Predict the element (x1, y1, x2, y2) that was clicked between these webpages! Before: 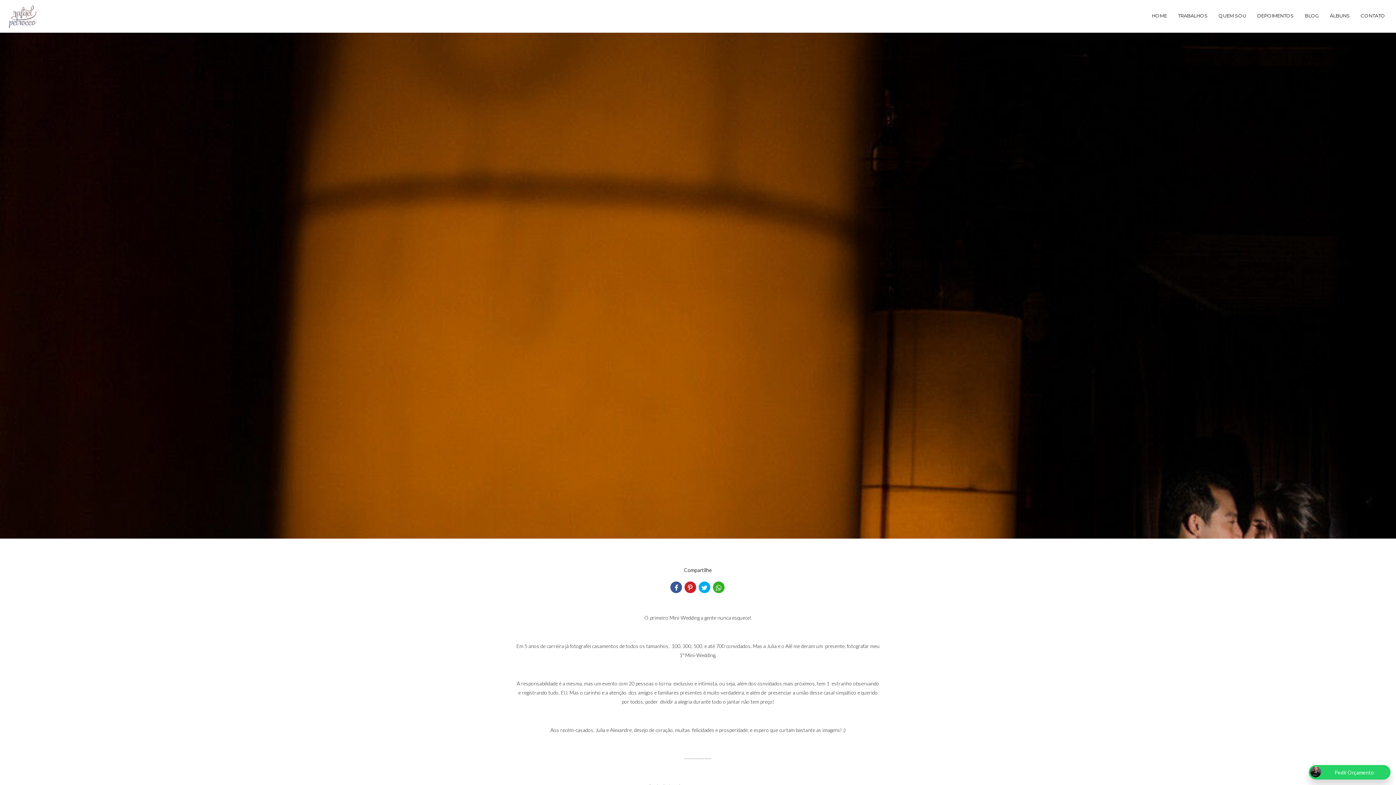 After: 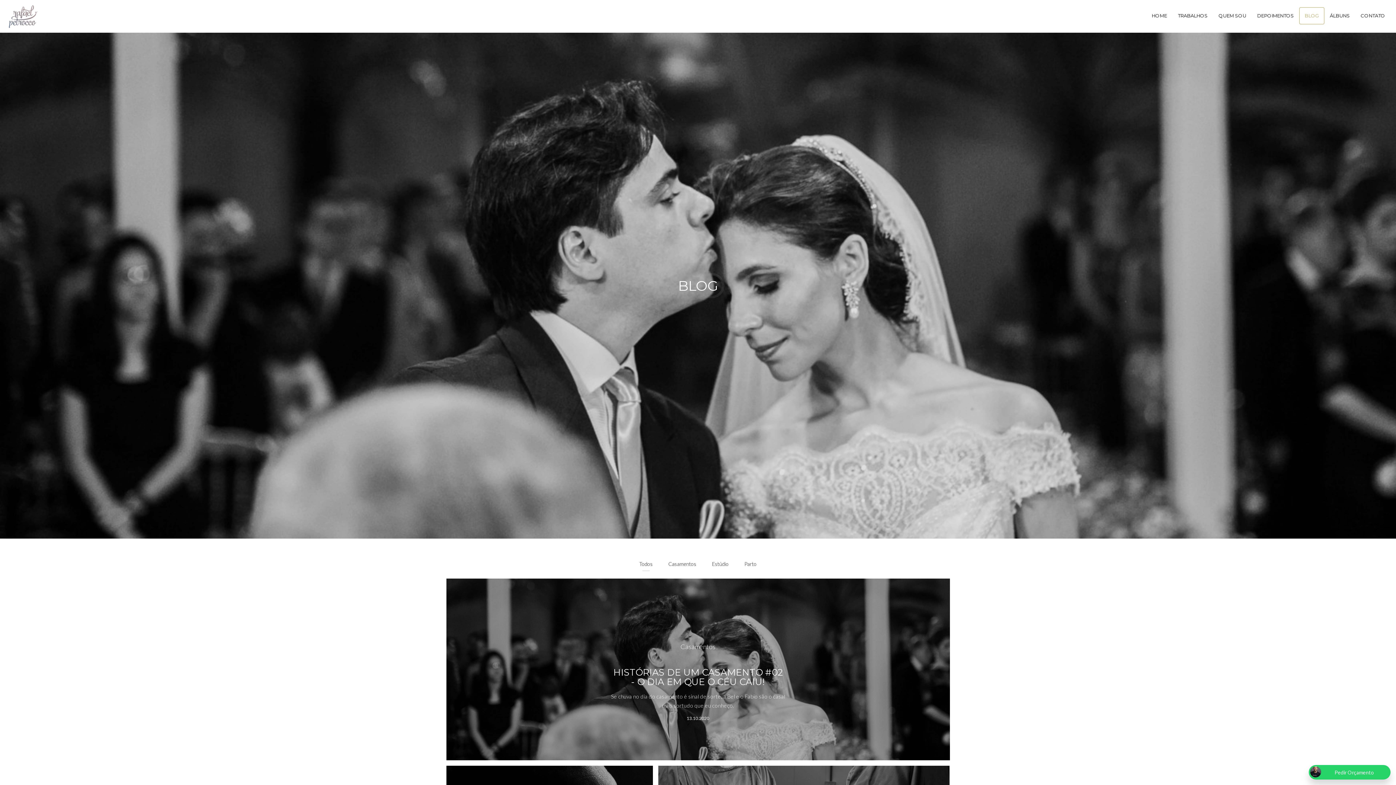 Action: bbox: (1299, 7, 1324, 24) label: BLOG